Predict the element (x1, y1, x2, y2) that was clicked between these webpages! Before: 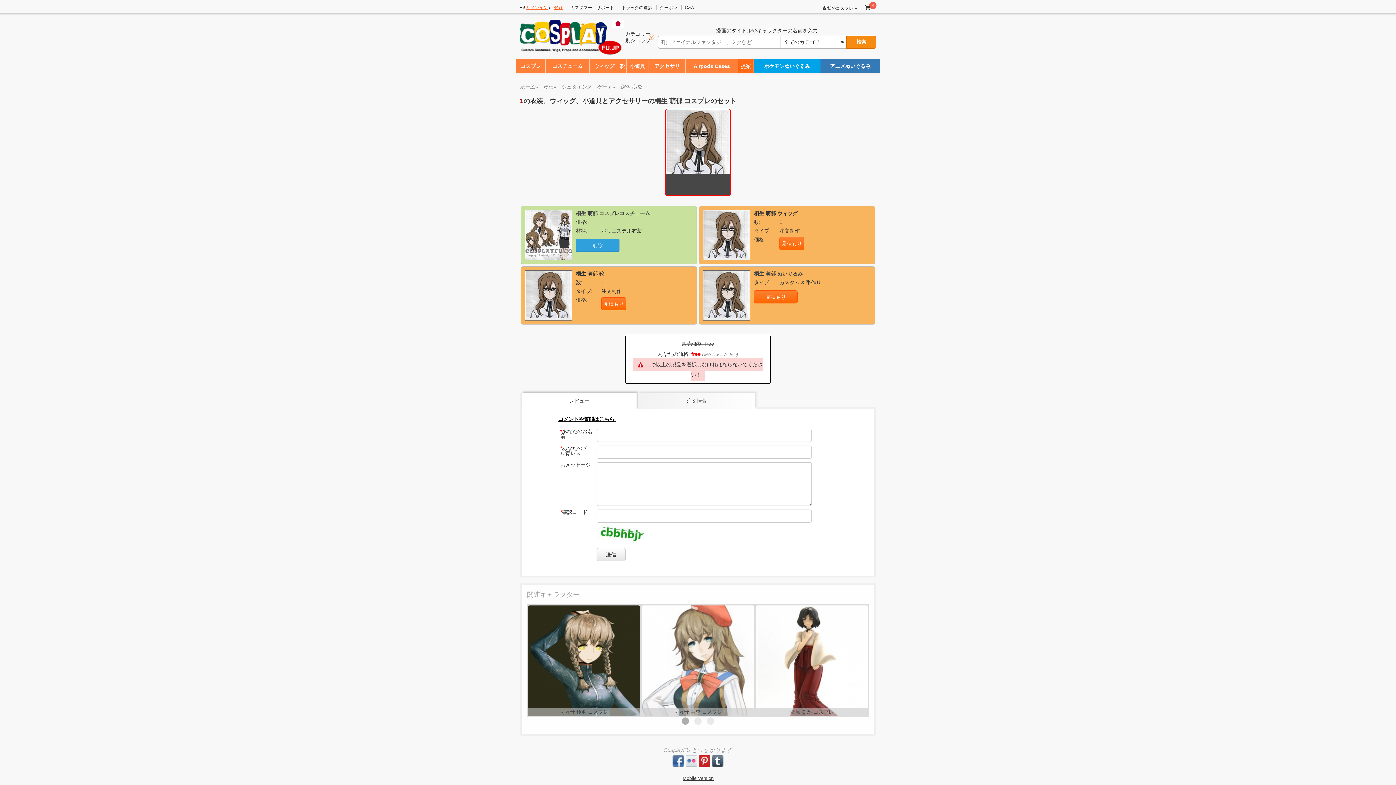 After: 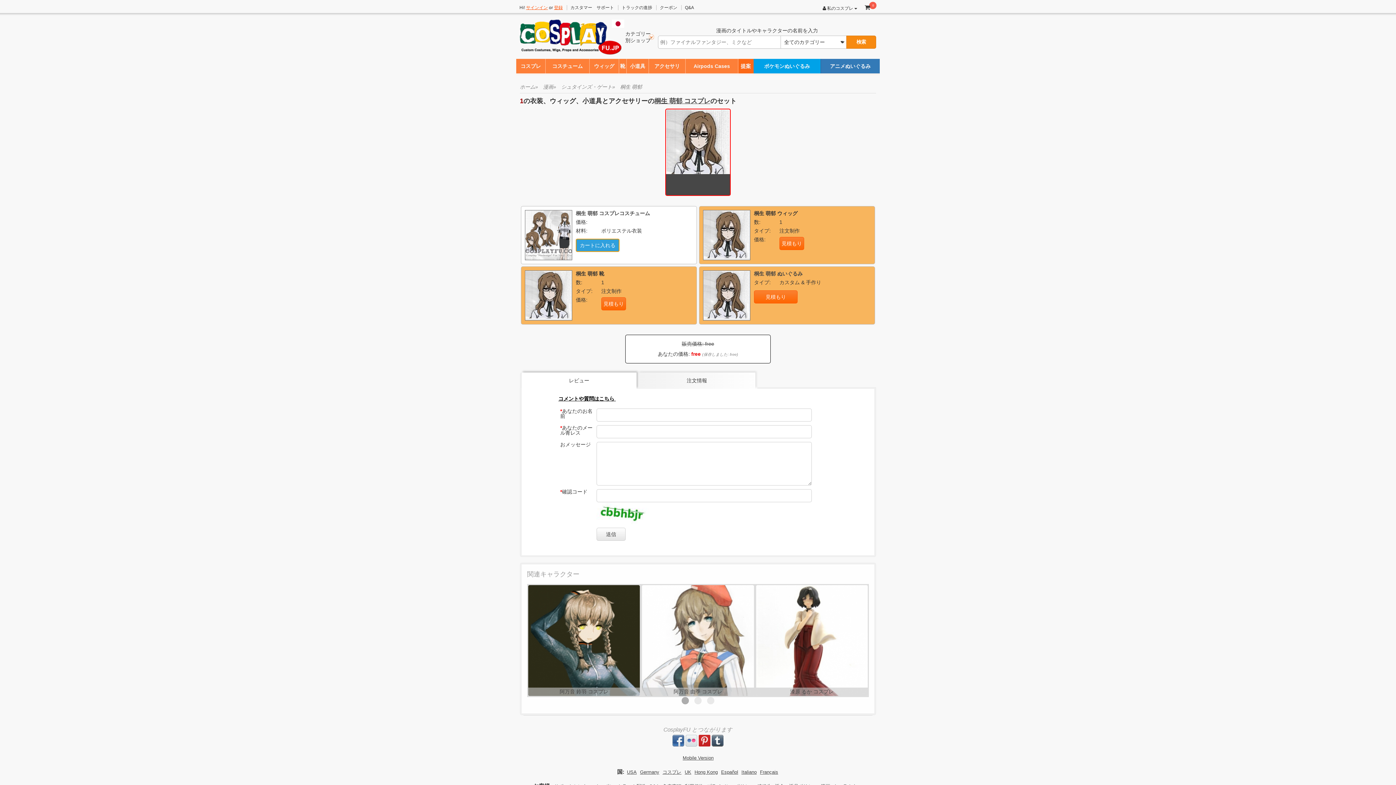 Action: label: 削除 bbox: (576, 238, 619, 252)